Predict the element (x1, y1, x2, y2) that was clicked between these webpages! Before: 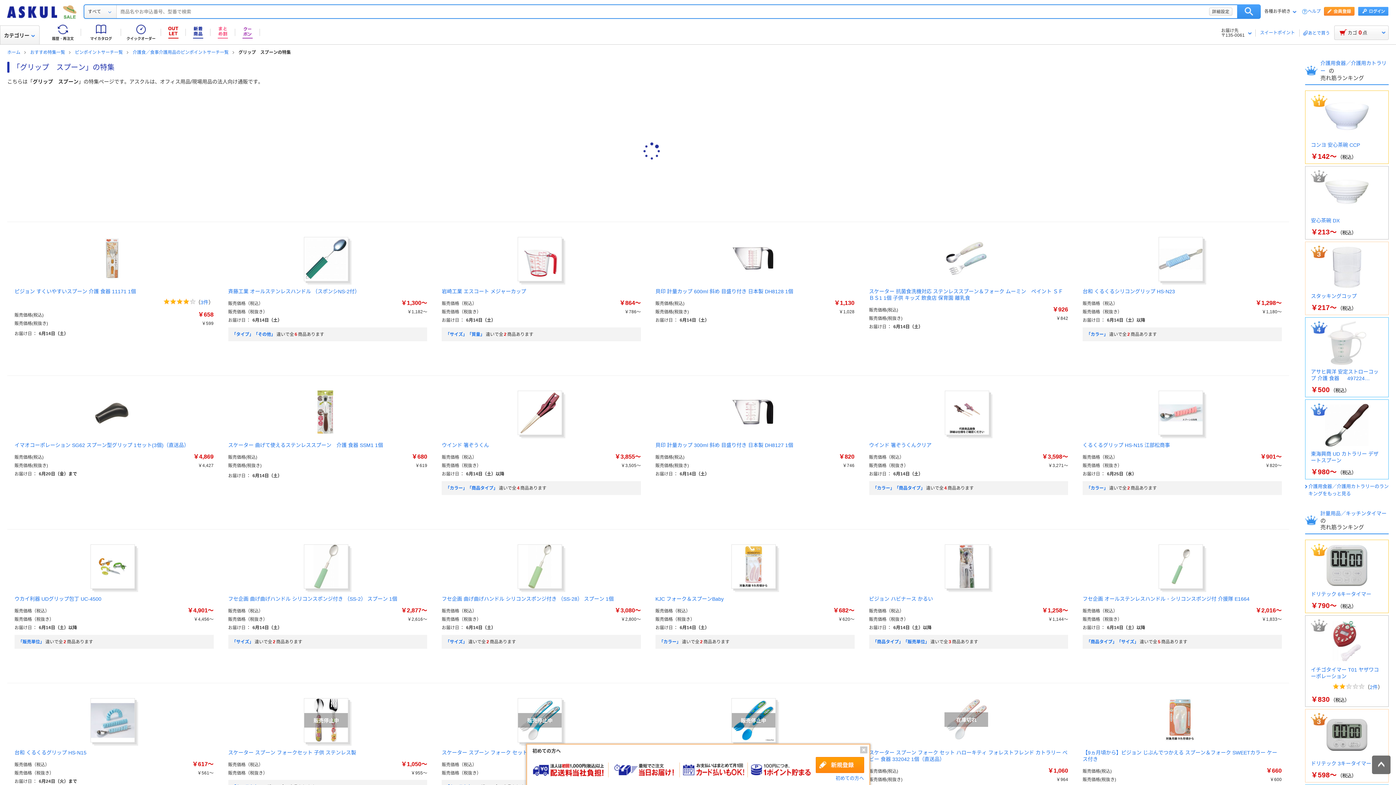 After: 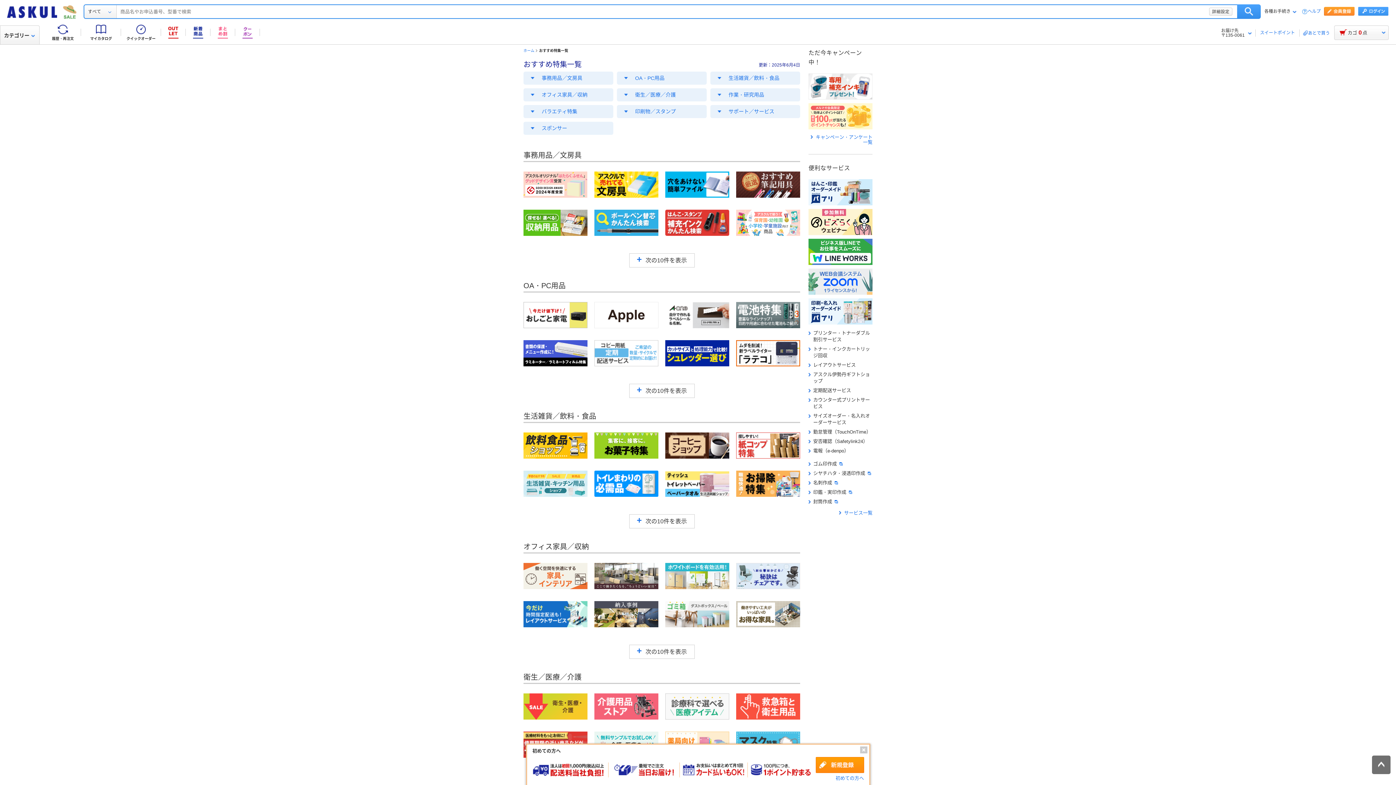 Action: bbox: (30, 49, 65, 54) label: おすすめ特集一覧